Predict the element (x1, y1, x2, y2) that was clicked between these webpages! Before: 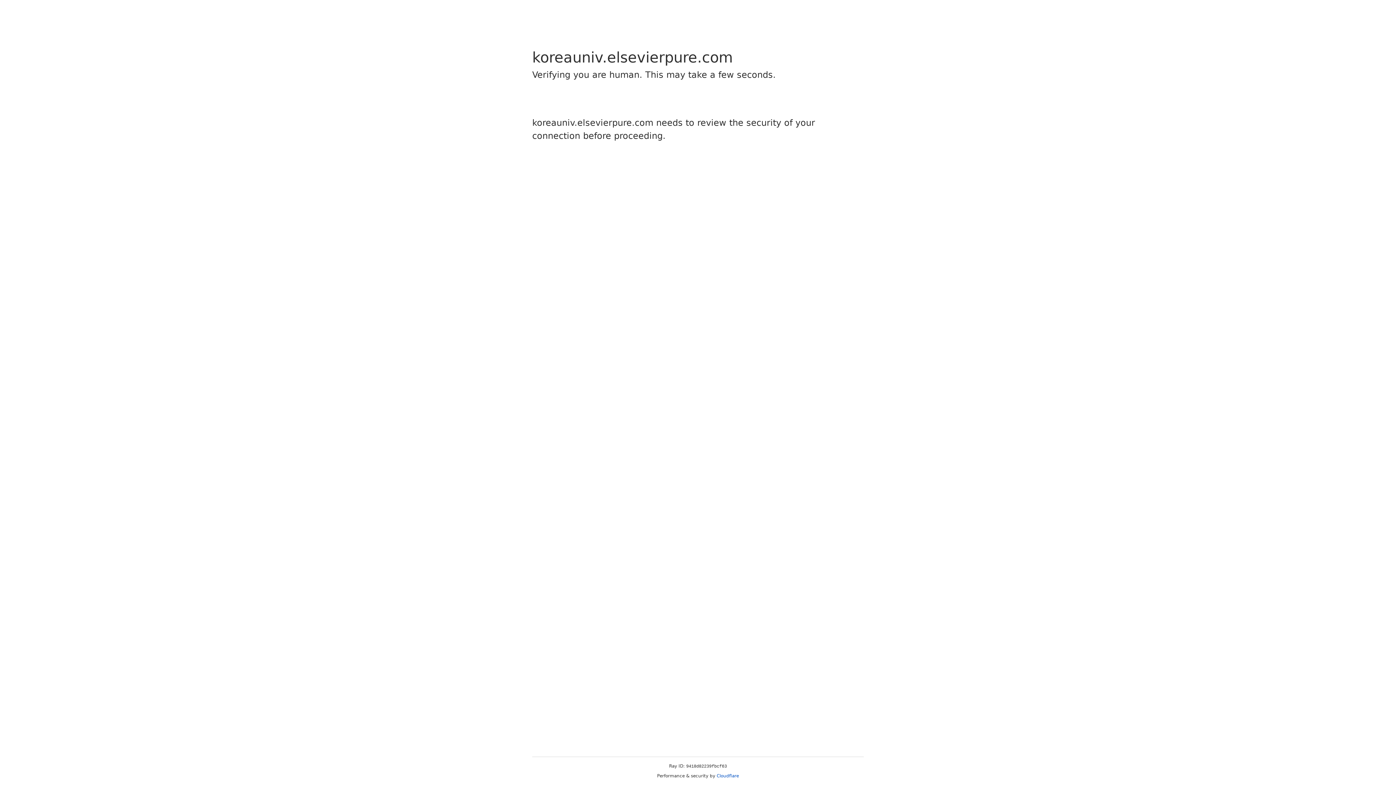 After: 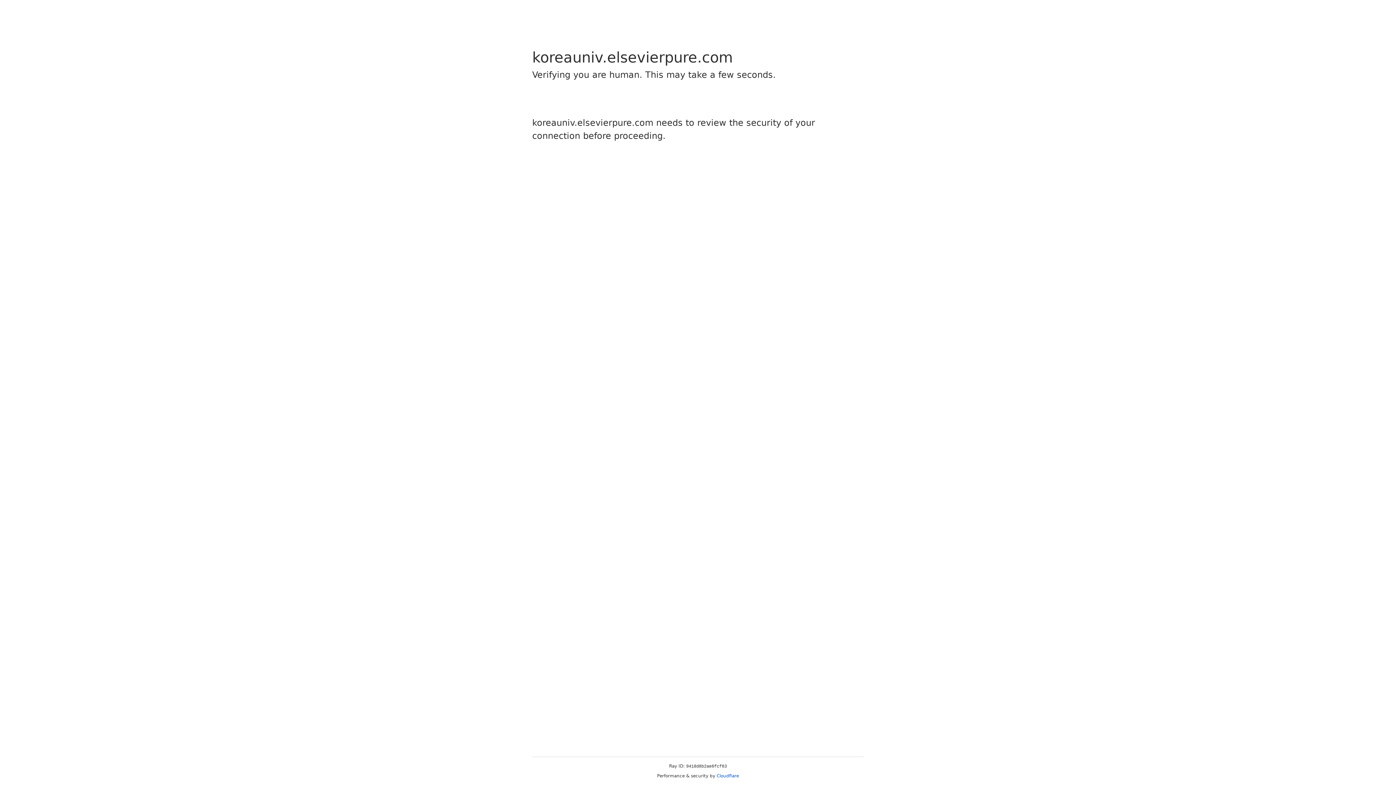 Action: label: Cloudflare bbox: (716, 773, 739, 778)